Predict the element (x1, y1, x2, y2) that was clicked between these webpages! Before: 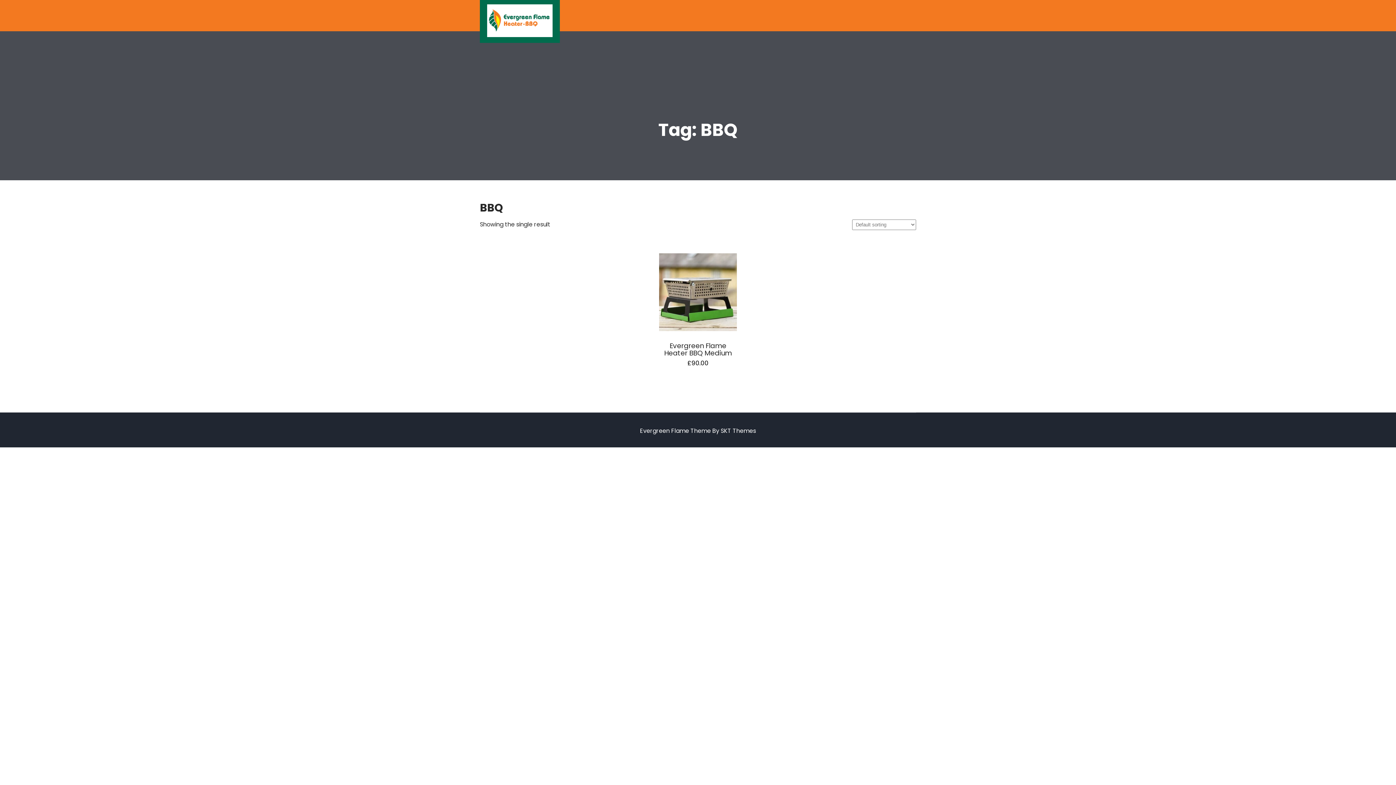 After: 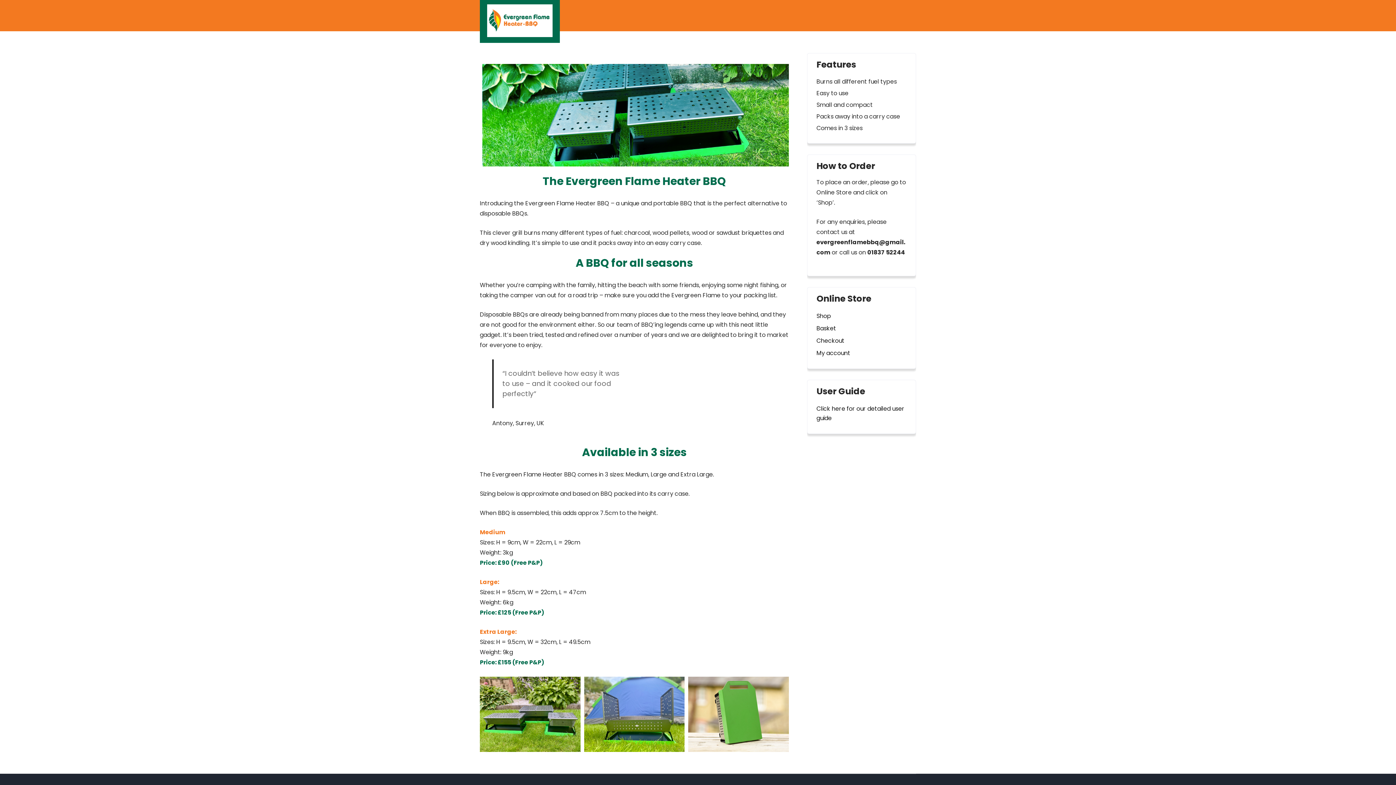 Action: bbox: (487, 16, 552, 24)